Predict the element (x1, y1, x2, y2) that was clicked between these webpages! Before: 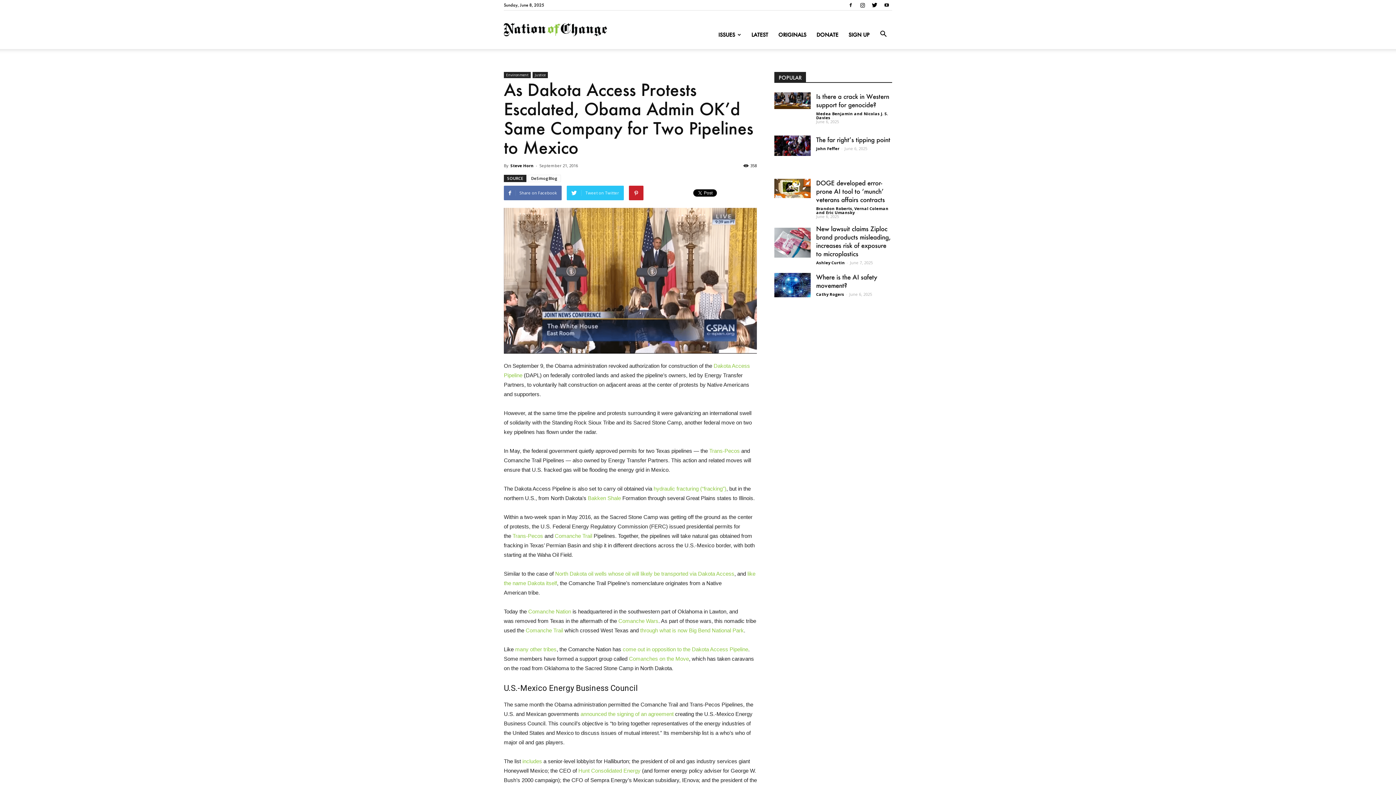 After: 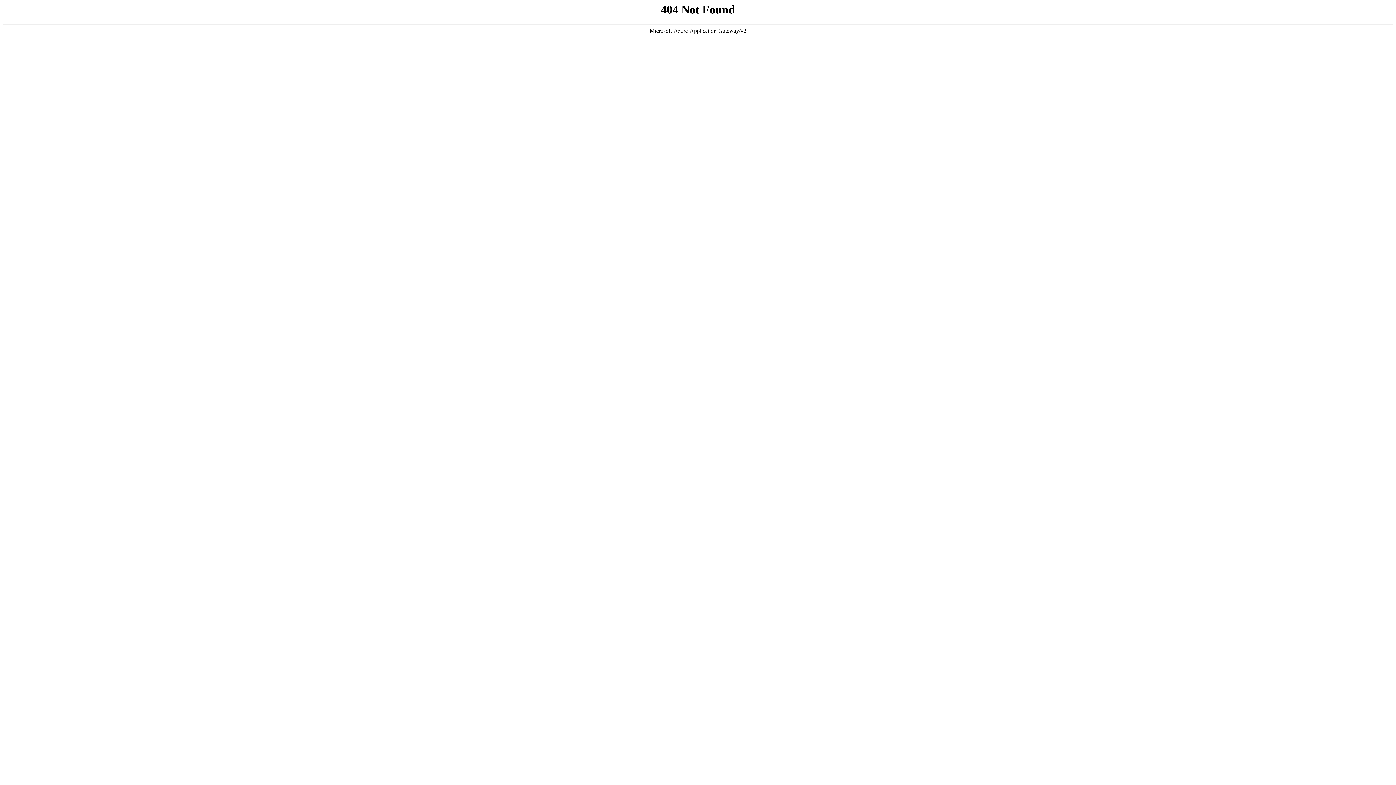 Action: label: Trans-Pecos bbox: (512, 533, 543, 539)